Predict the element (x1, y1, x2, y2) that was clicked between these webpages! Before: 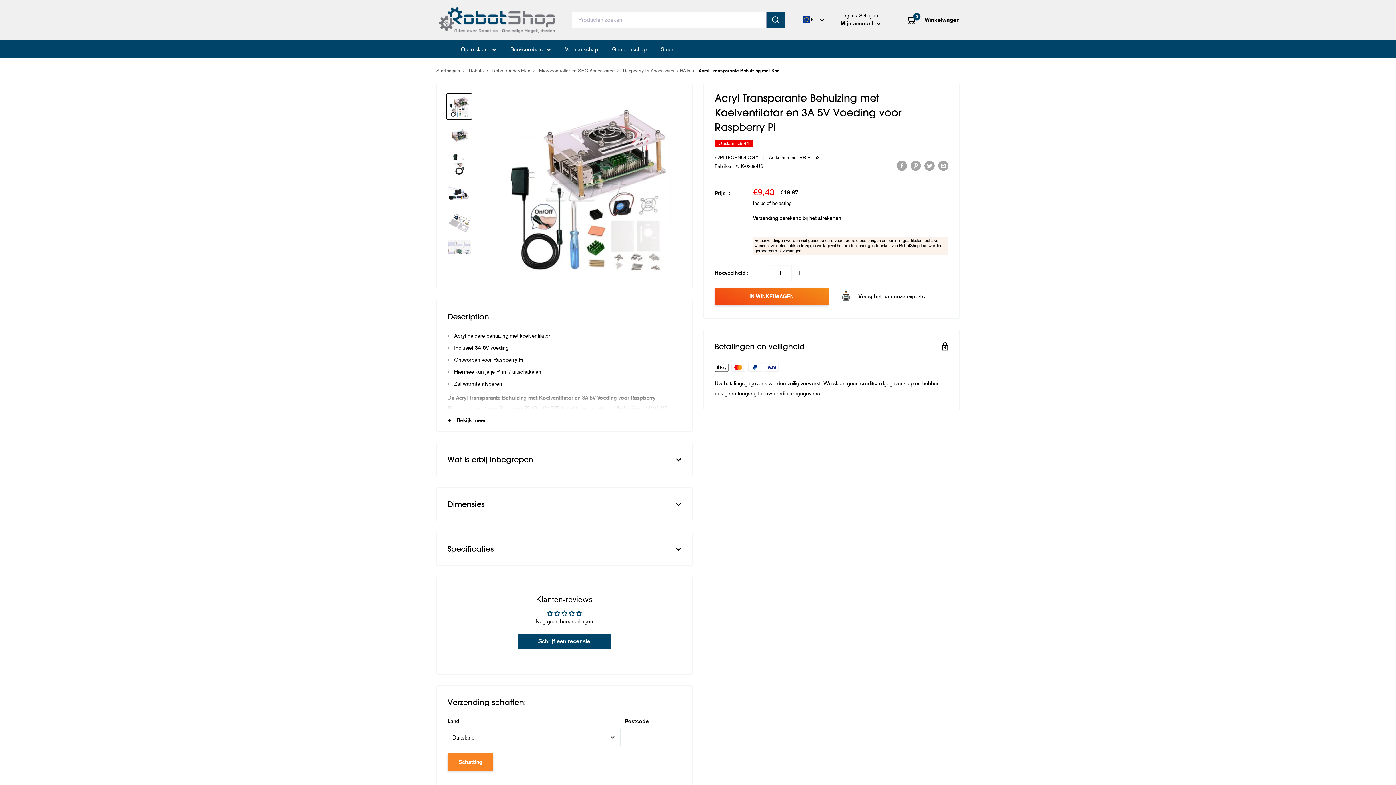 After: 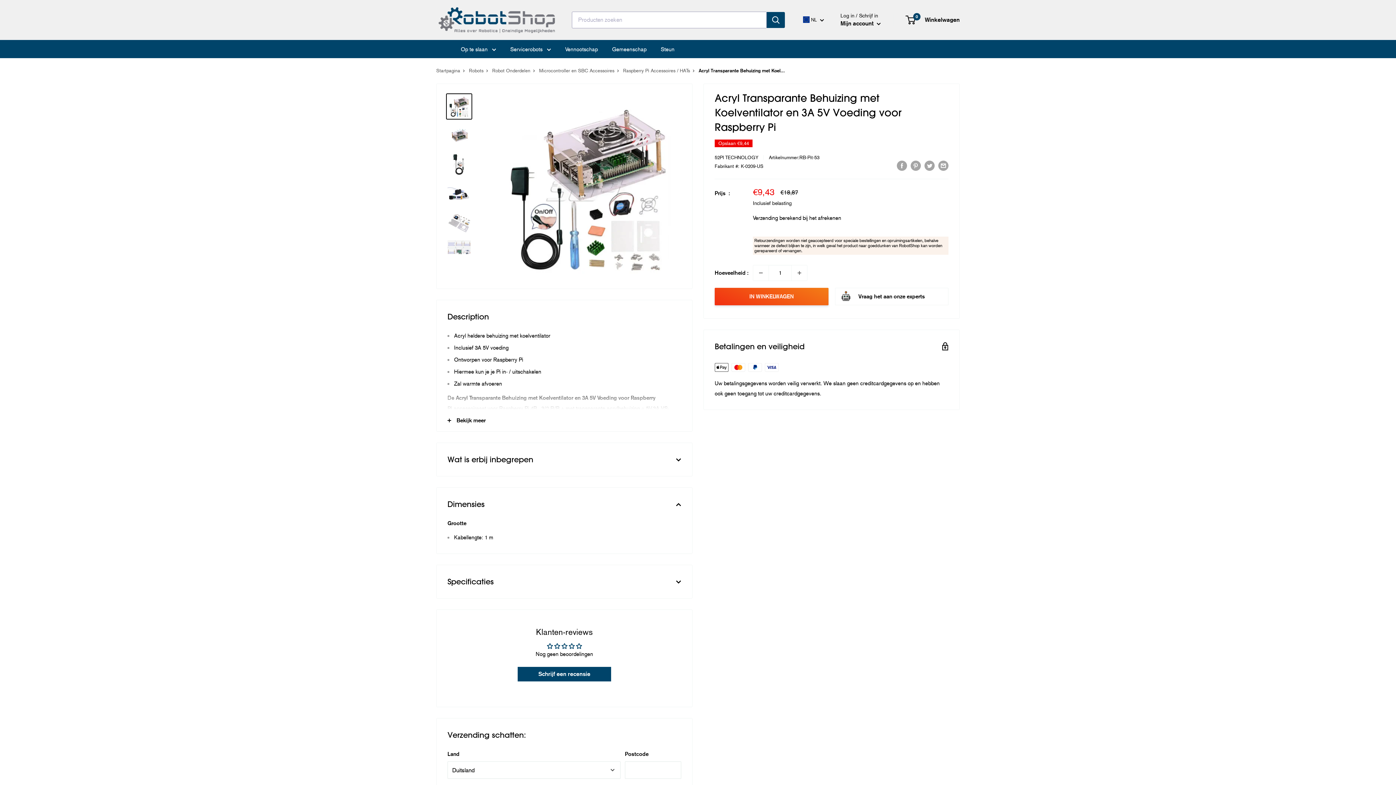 Action: bbox: (436, 487, 692, 521) label: Dimensies